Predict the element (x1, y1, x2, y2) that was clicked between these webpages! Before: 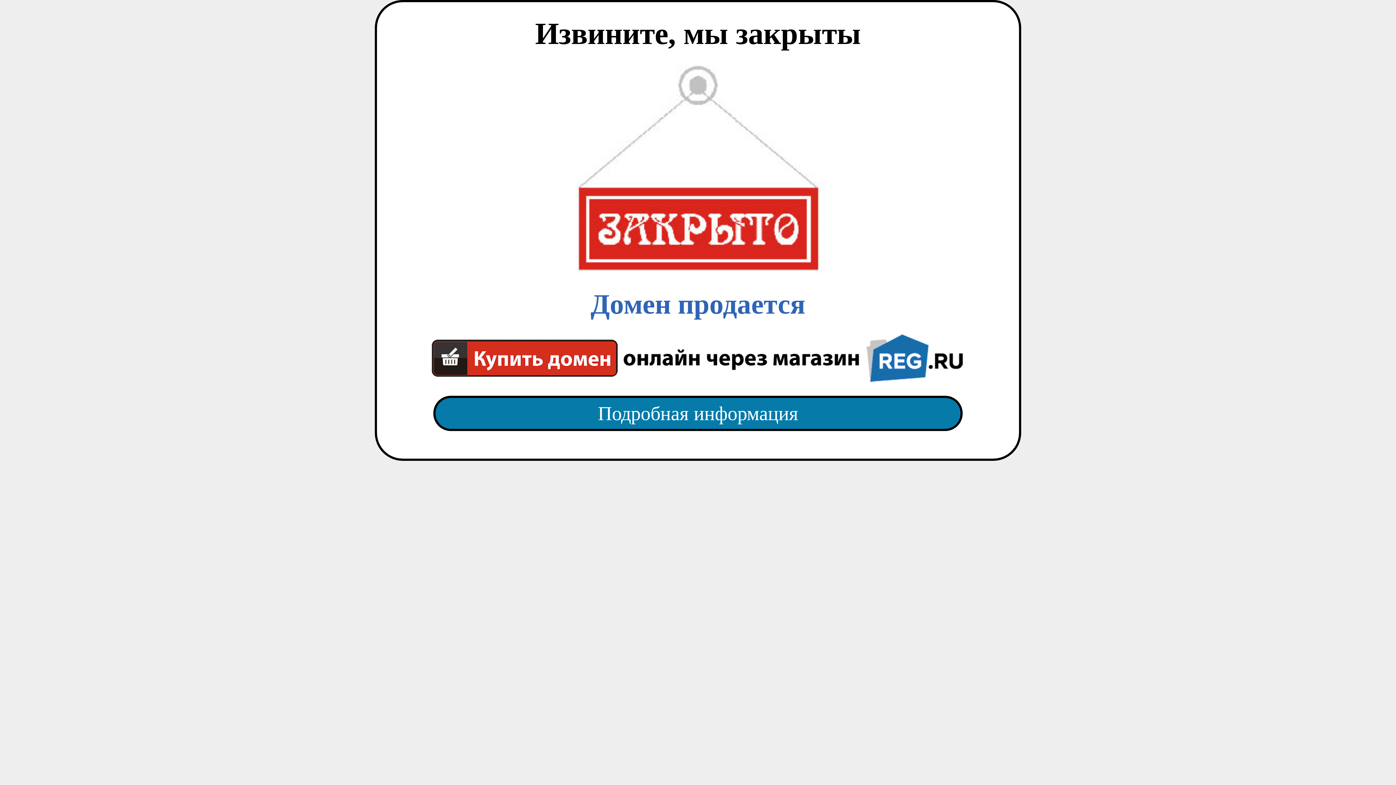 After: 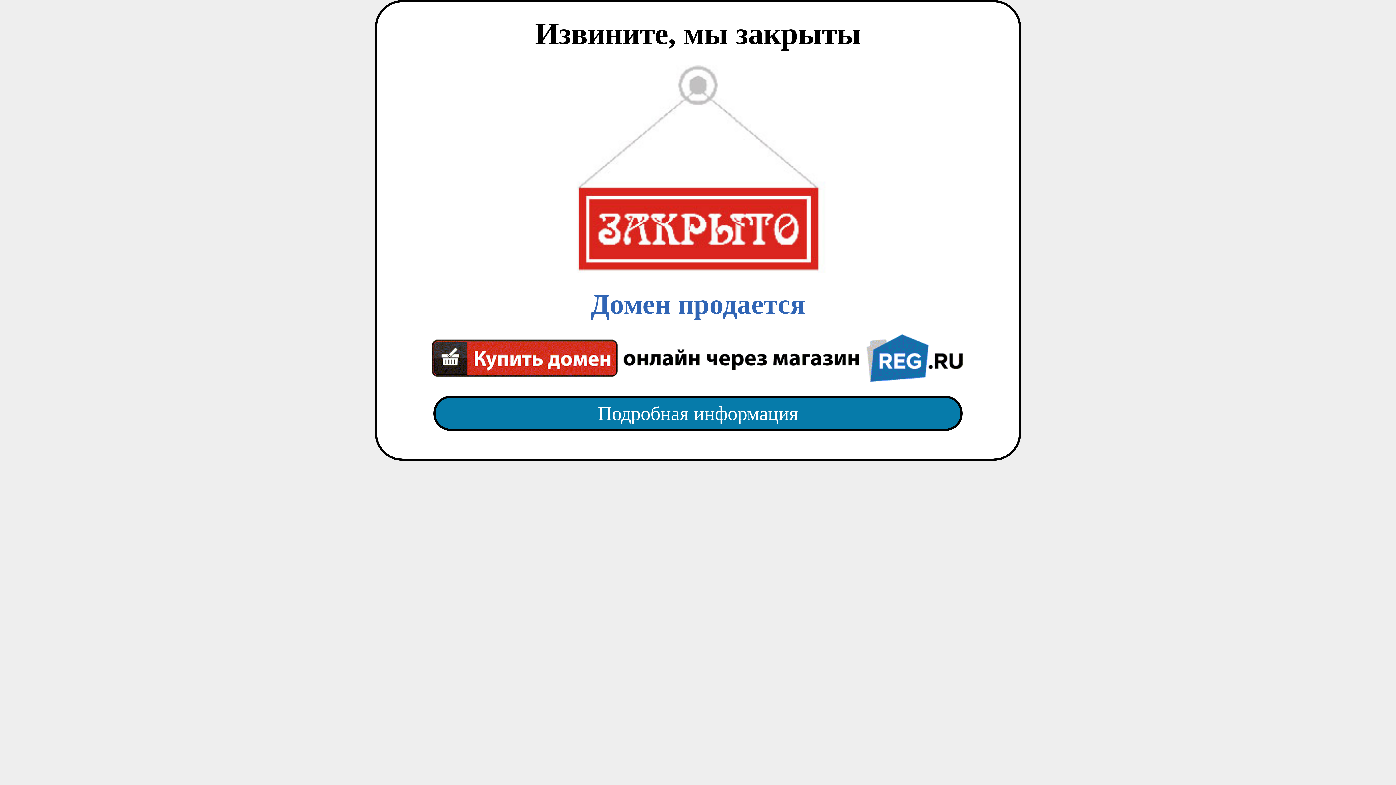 Action: label: Домен продается bbox: (418, 65, 977, 382)